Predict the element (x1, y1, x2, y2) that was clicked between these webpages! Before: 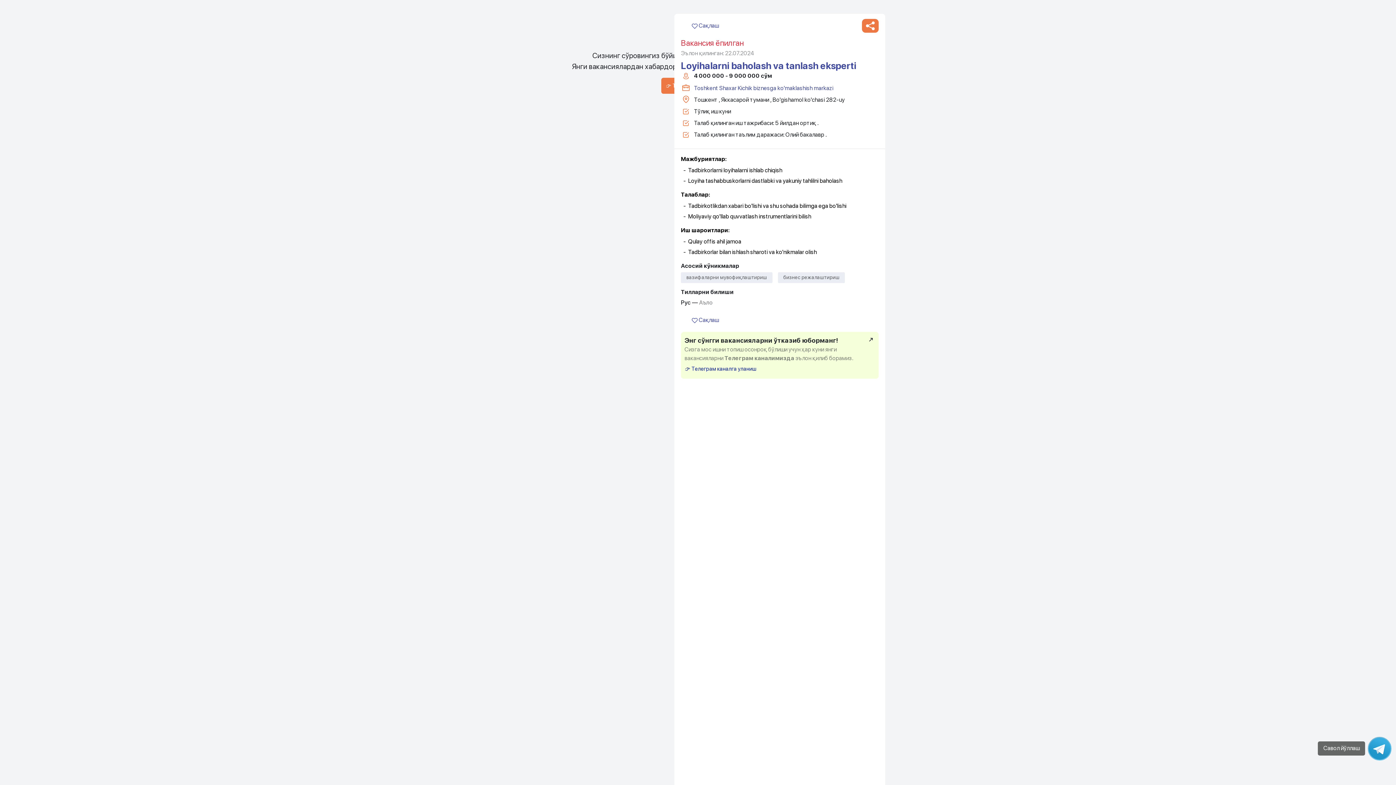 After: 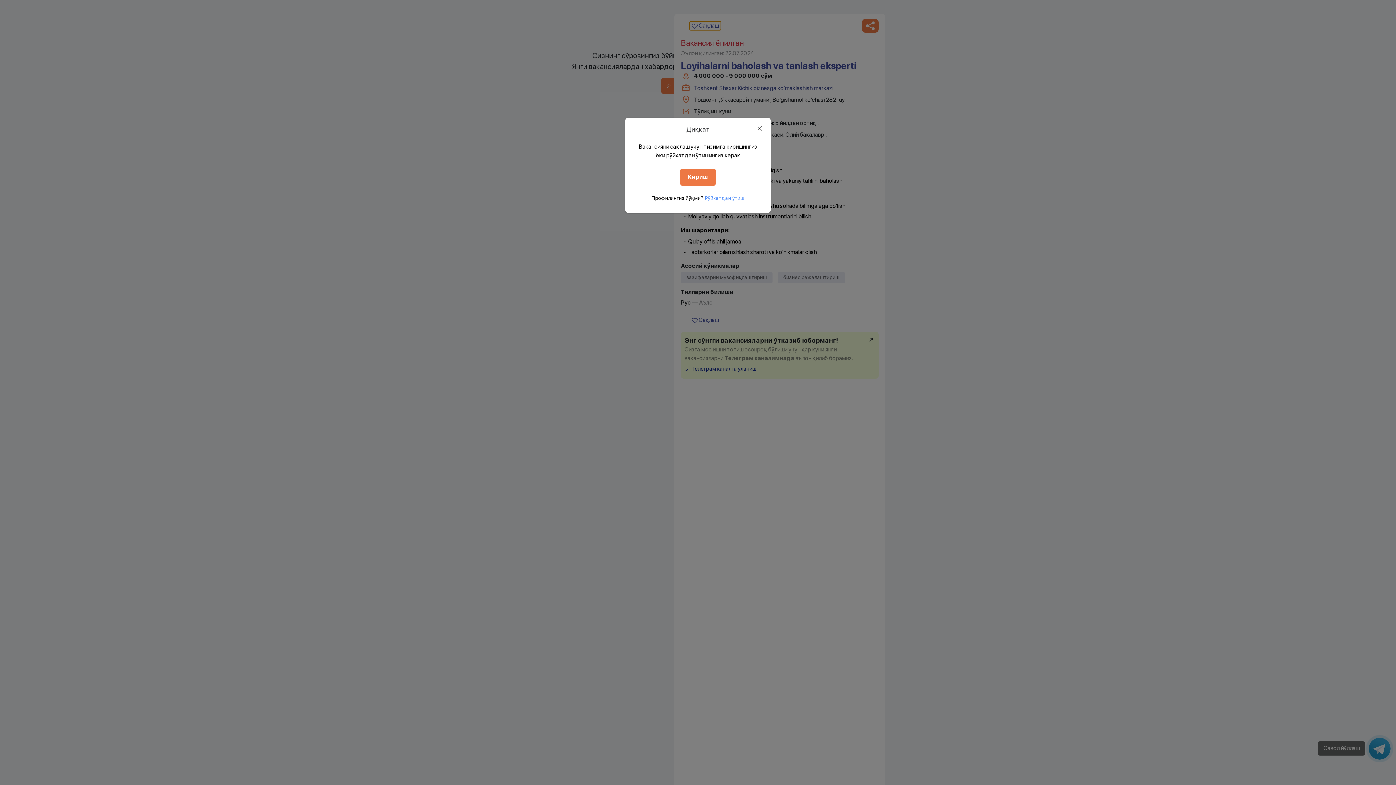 Action: label:  Сақлаш bbox: (689, 21, 721, 30)